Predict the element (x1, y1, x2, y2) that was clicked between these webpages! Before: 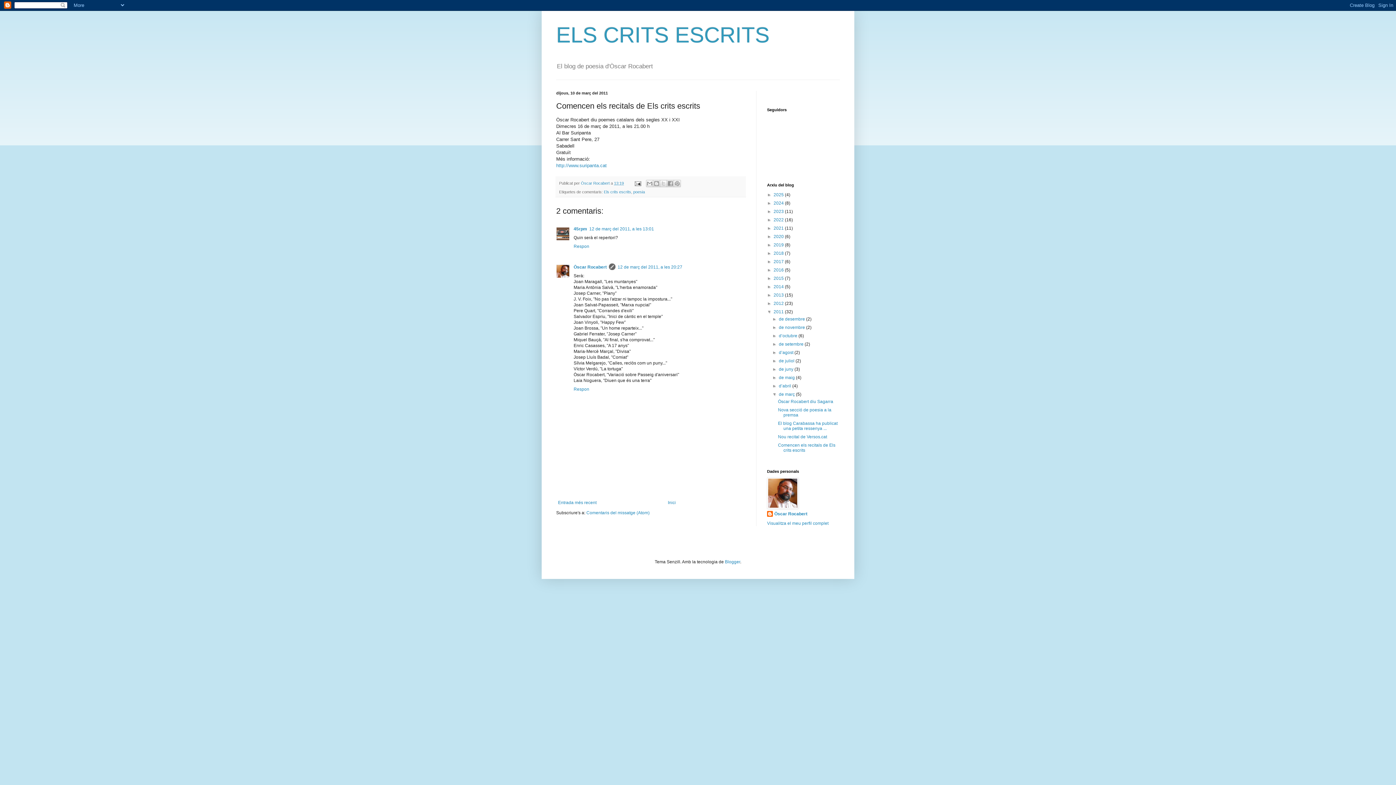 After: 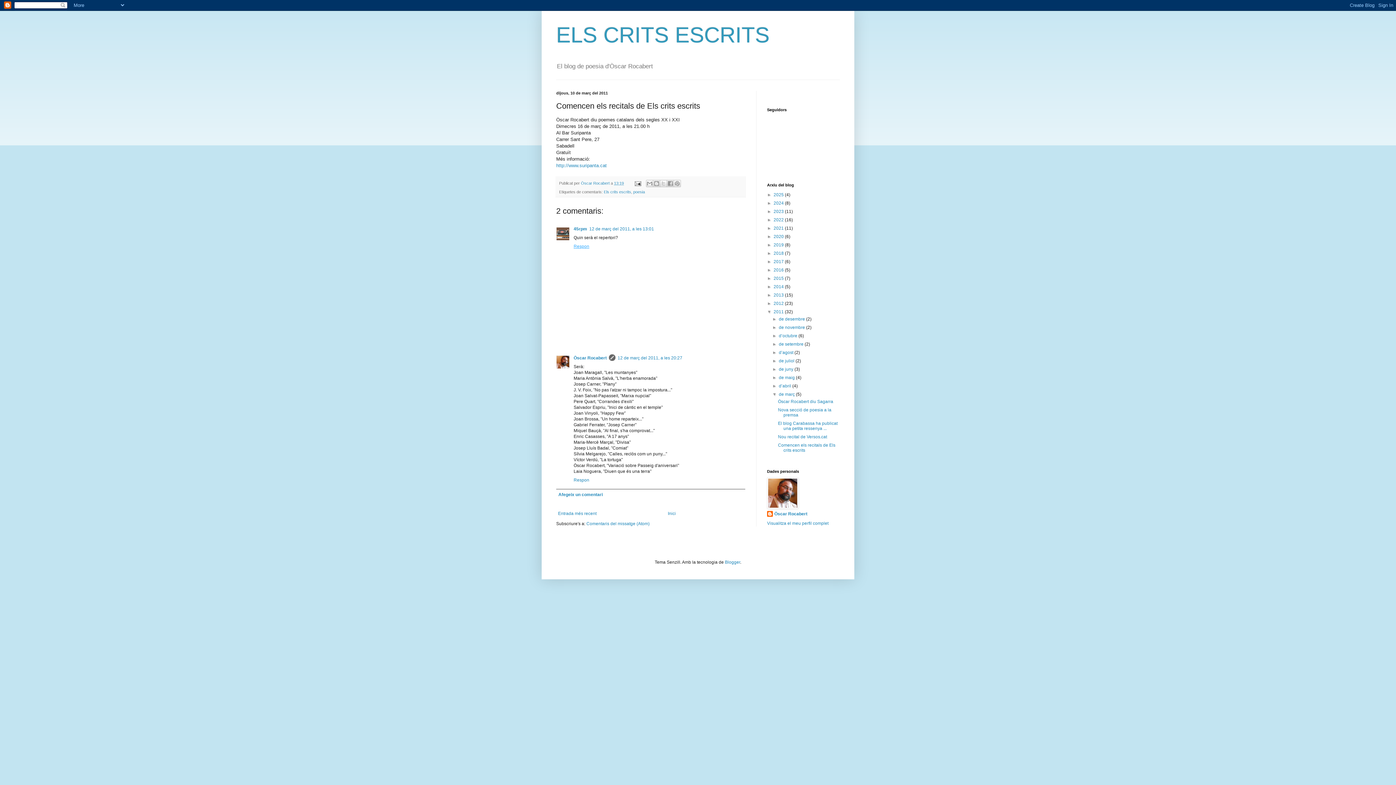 Action: label: Respon bbox: (573, 242, 591, 249)